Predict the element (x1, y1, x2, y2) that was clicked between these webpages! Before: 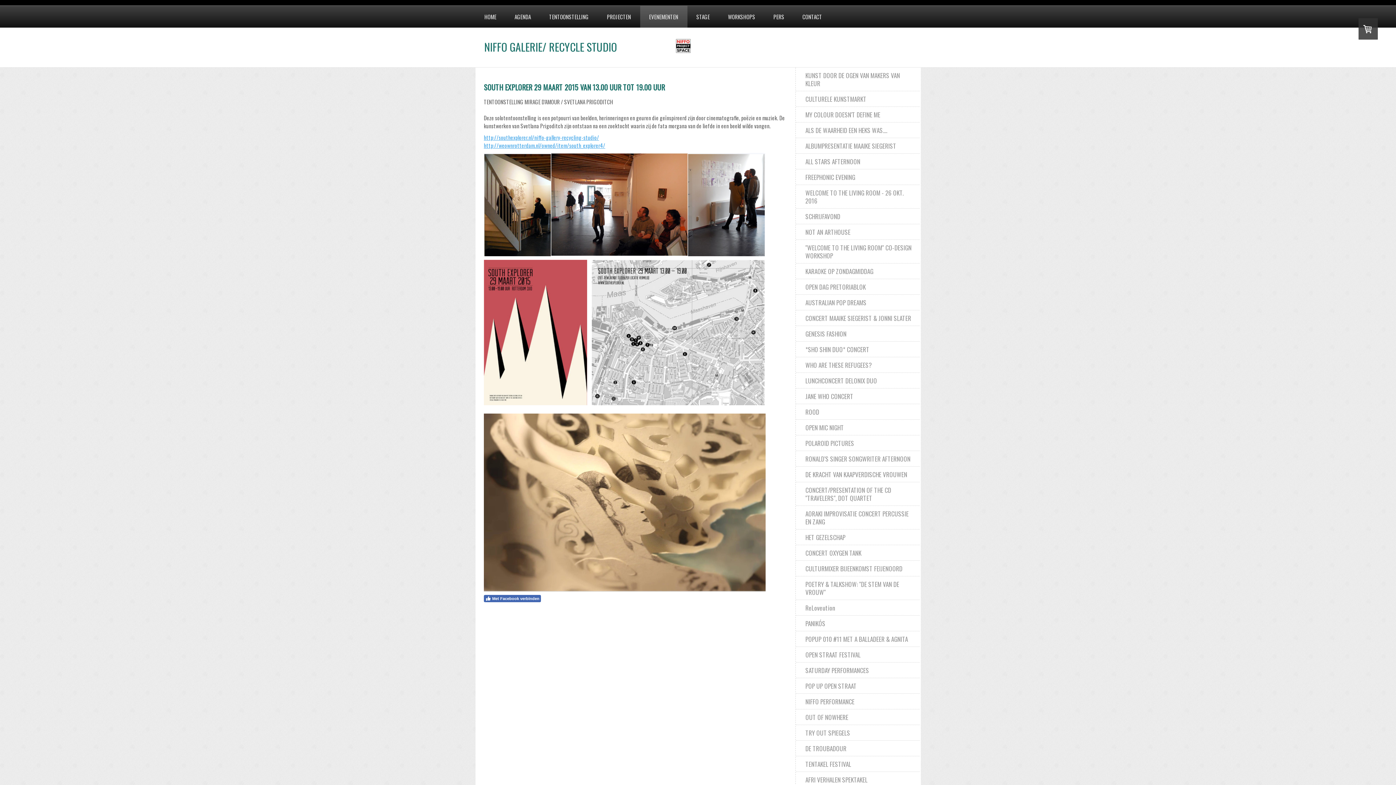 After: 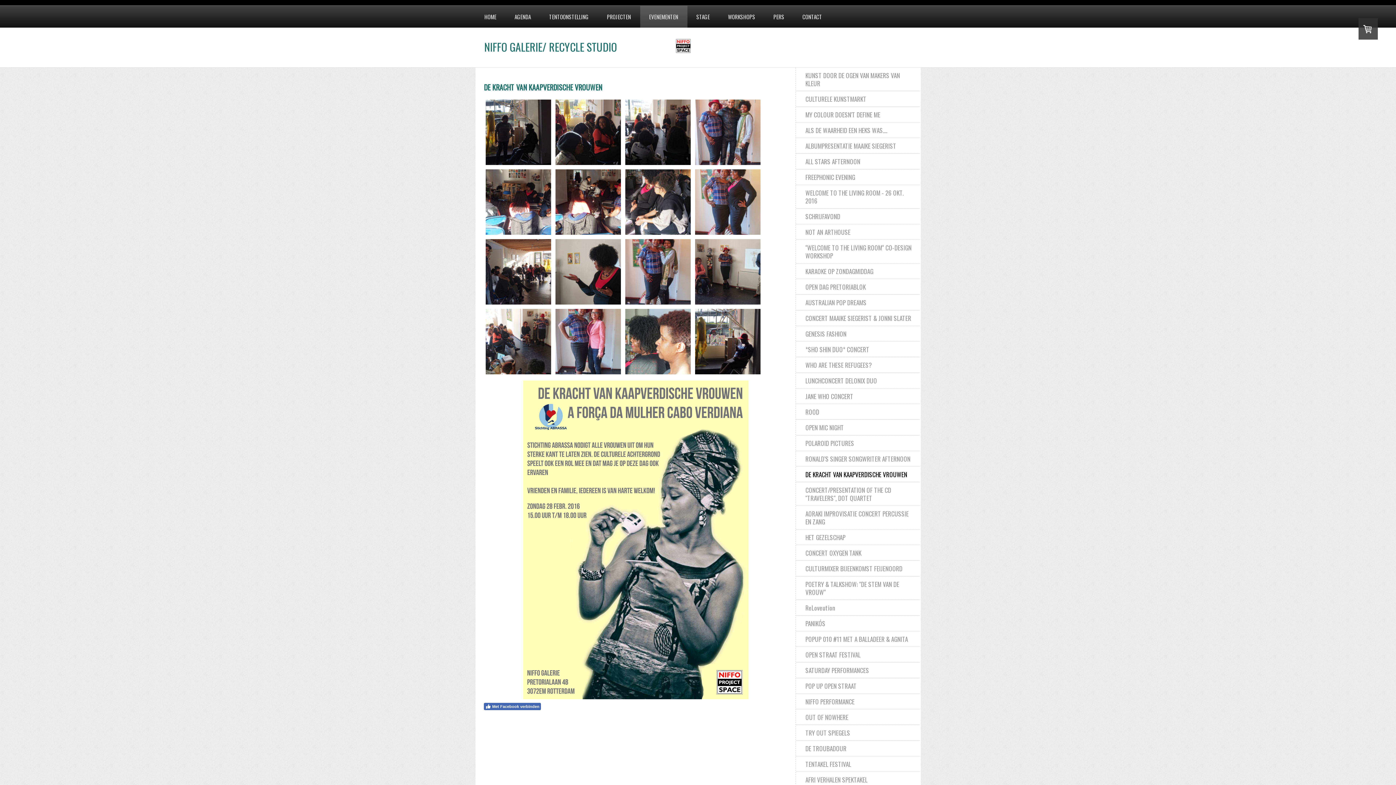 Action: label: DE KRACHT VAN KAAPVERDISCHE VROUWEN bbox: (796, 466, 919, 482)